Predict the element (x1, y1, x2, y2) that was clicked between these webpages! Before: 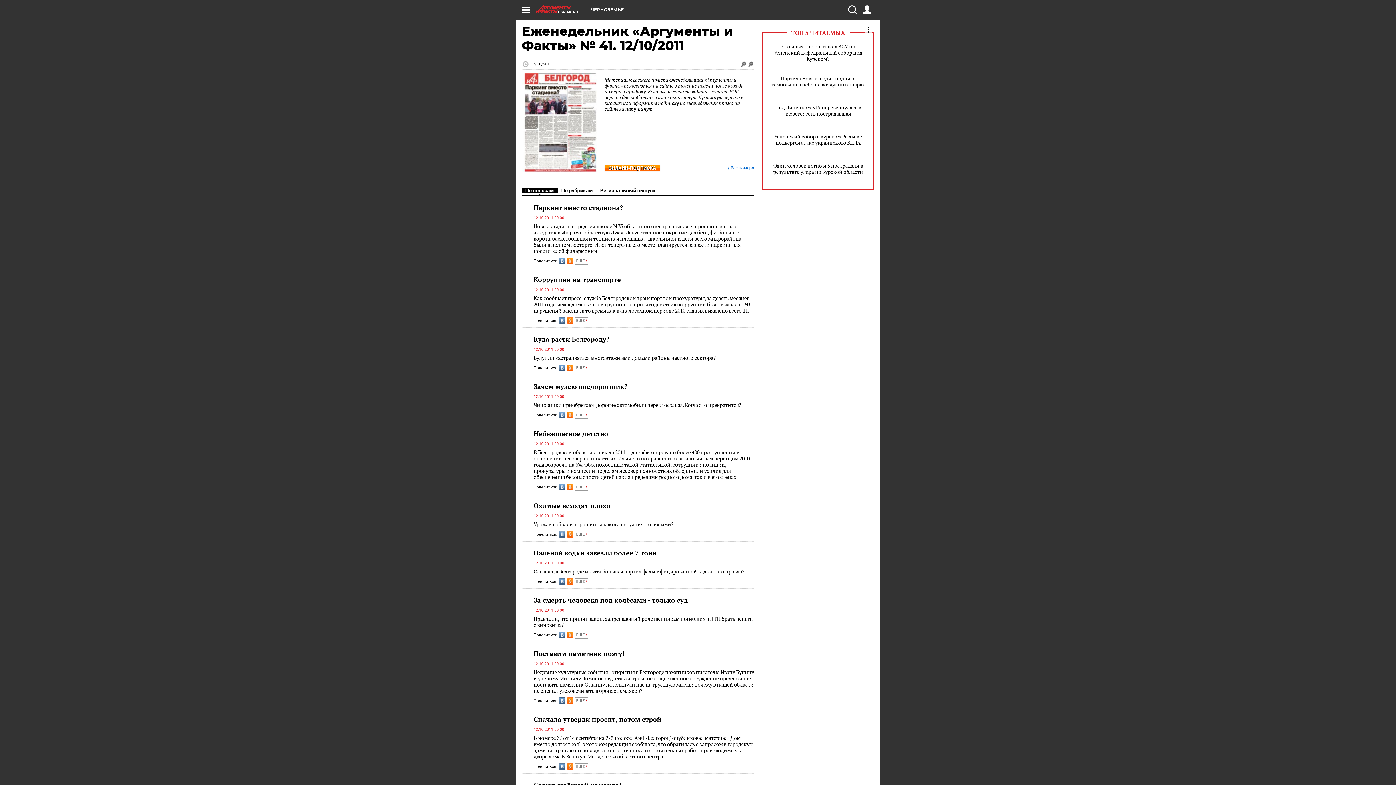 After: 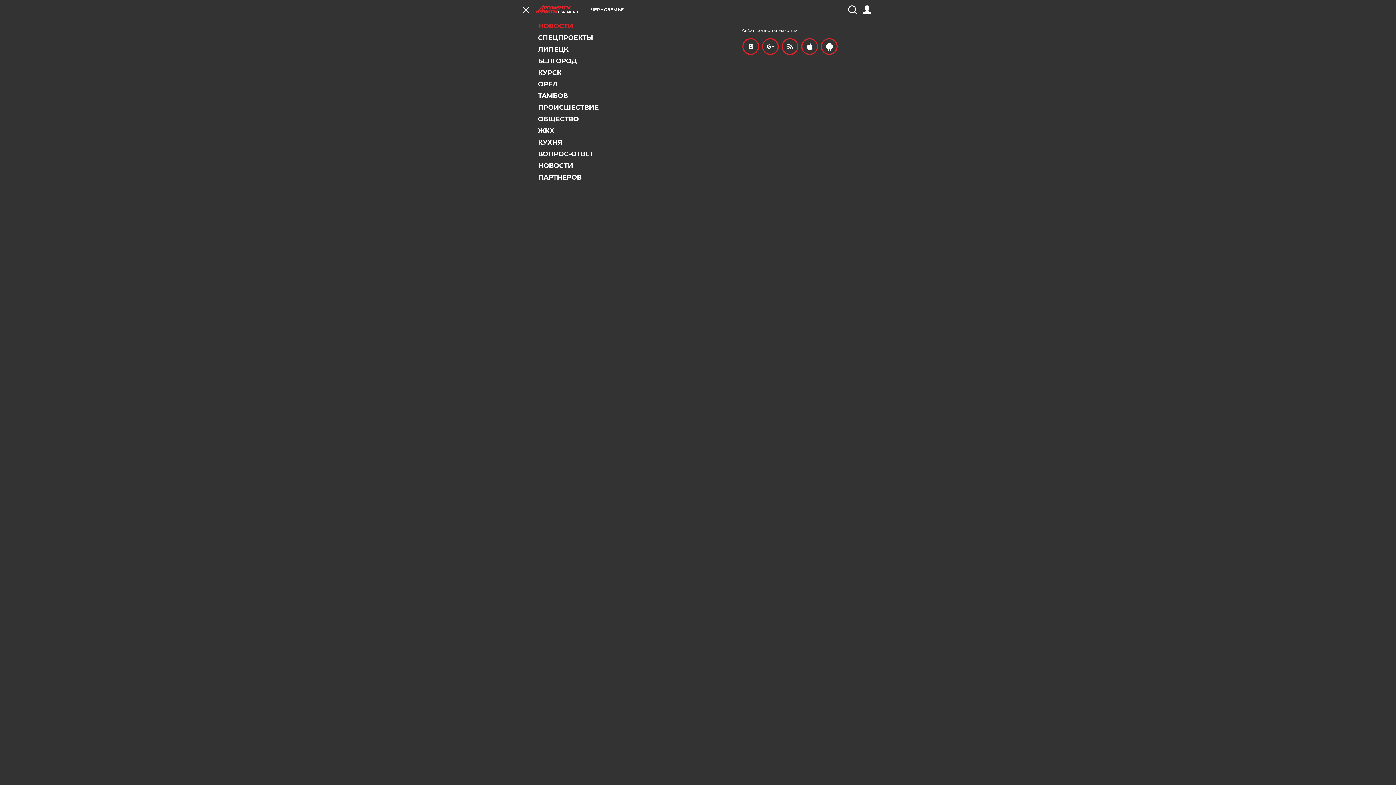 Action: bbox: (521, 5, 530, 14)